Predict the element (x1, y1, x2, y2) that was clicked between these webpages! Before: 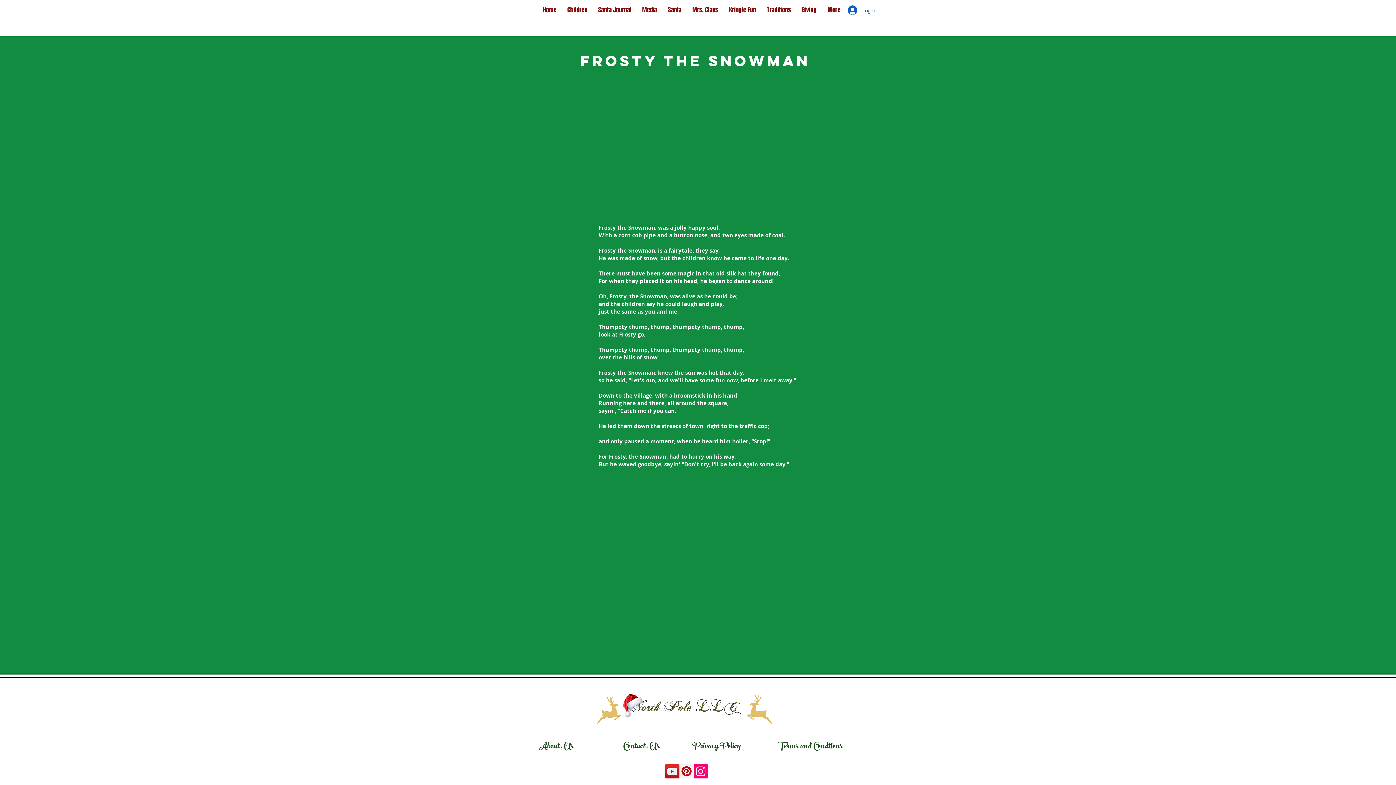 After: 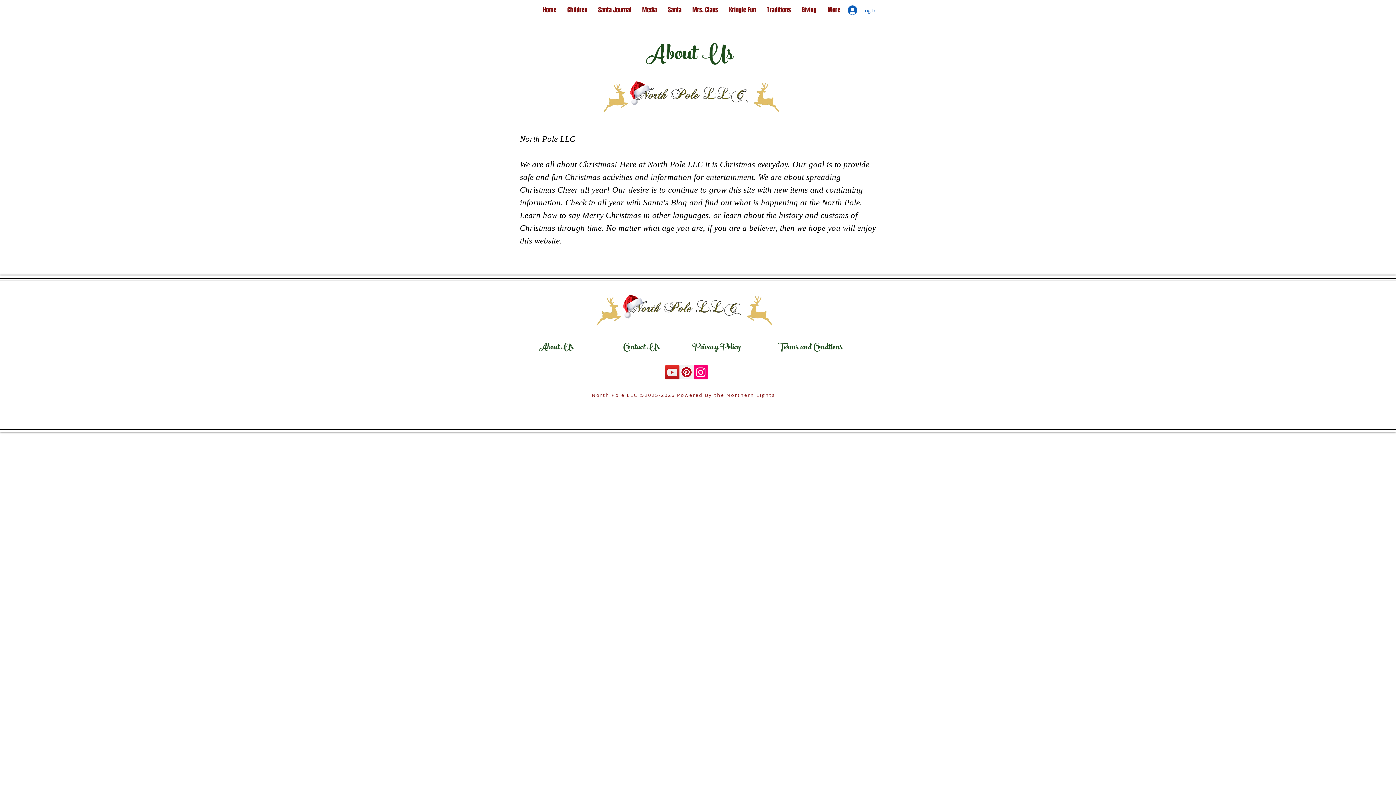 Action: label: About Us bbox: (530, 738, 582, 756)